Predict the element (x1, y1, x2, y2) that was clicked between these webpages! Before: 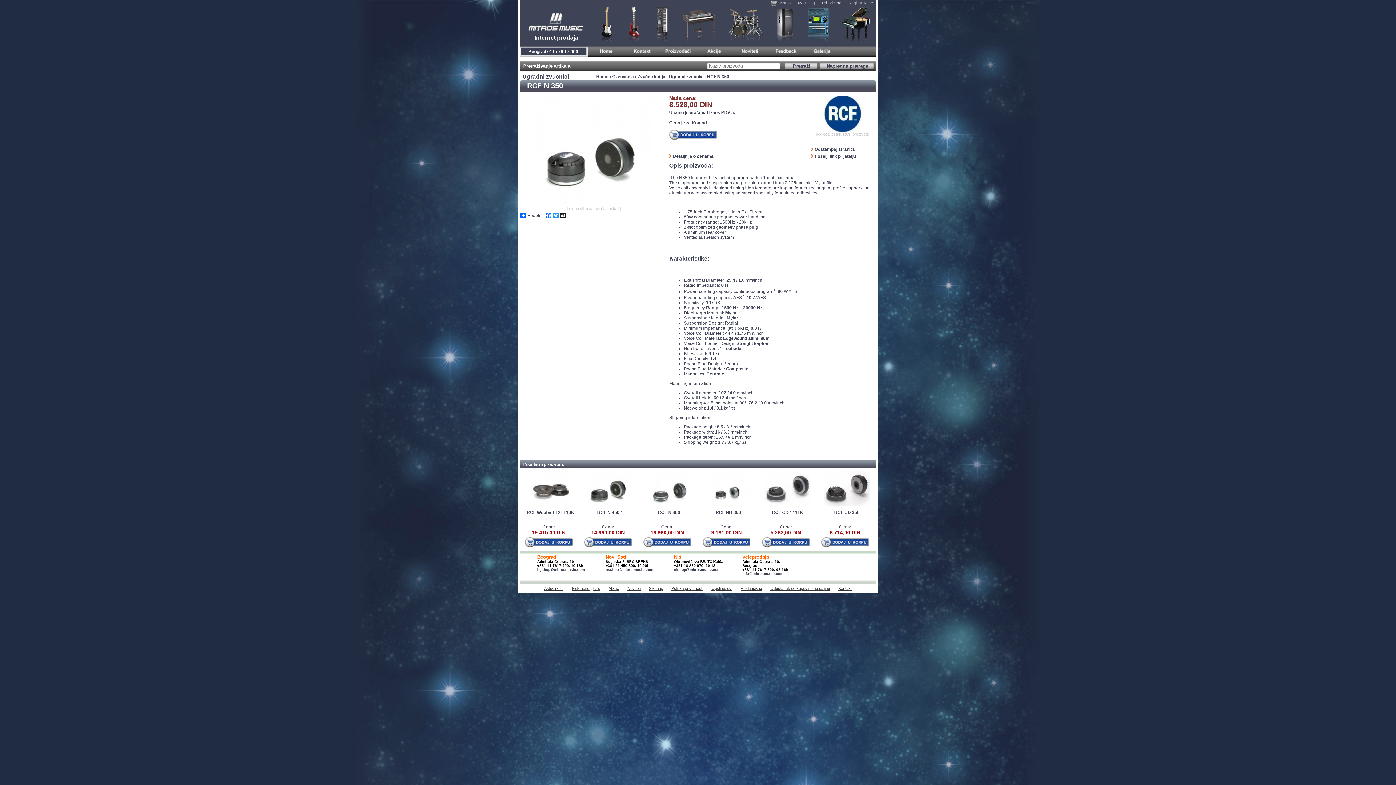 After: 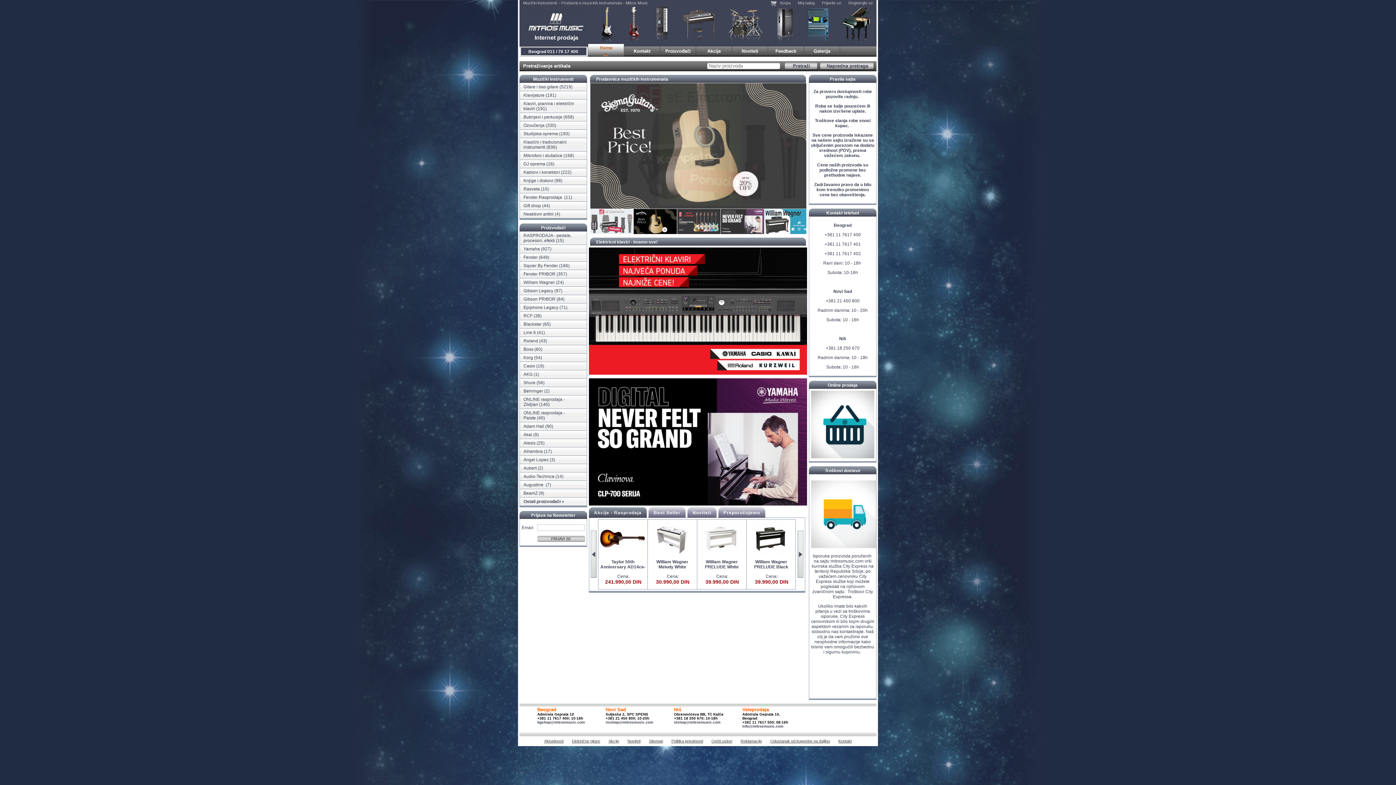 Action: bbox: (768, 44, 804, 56)